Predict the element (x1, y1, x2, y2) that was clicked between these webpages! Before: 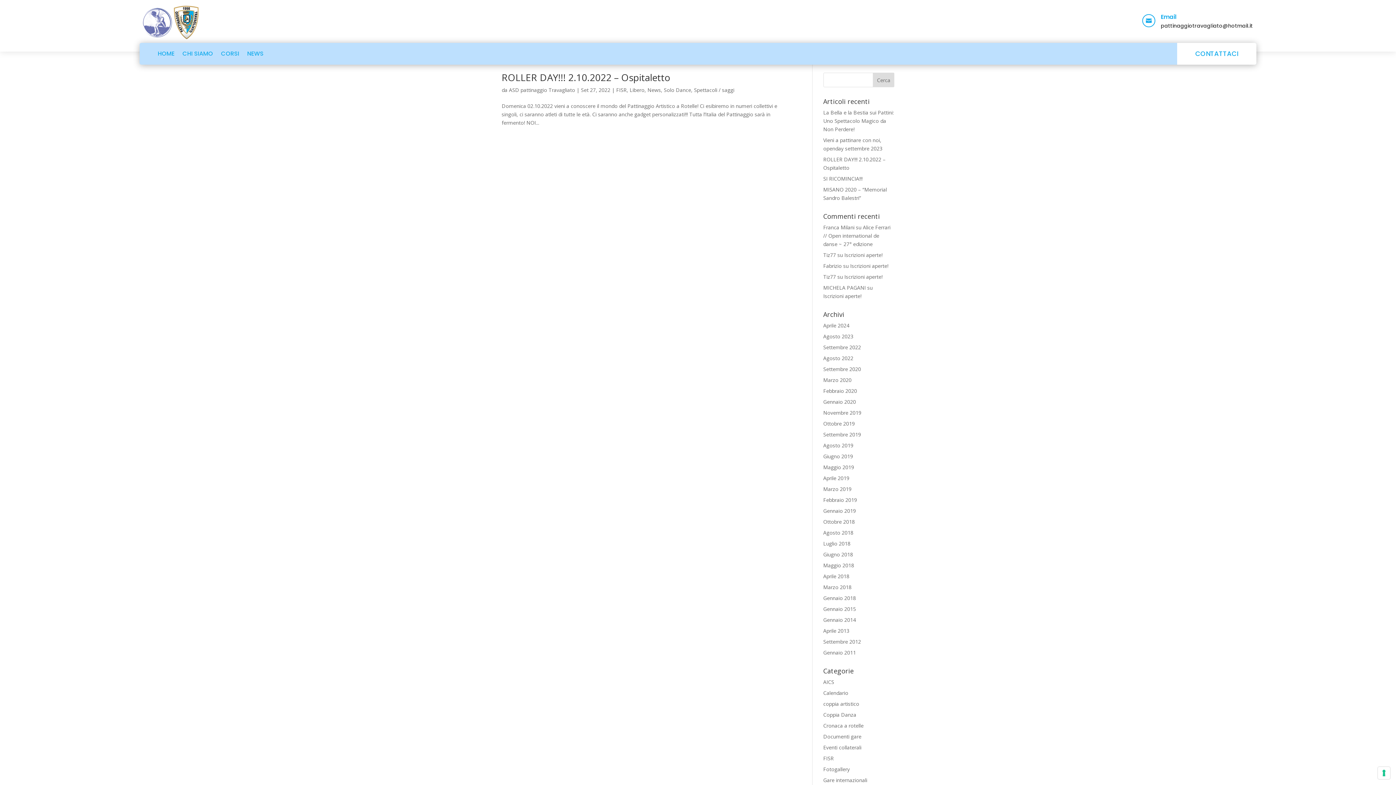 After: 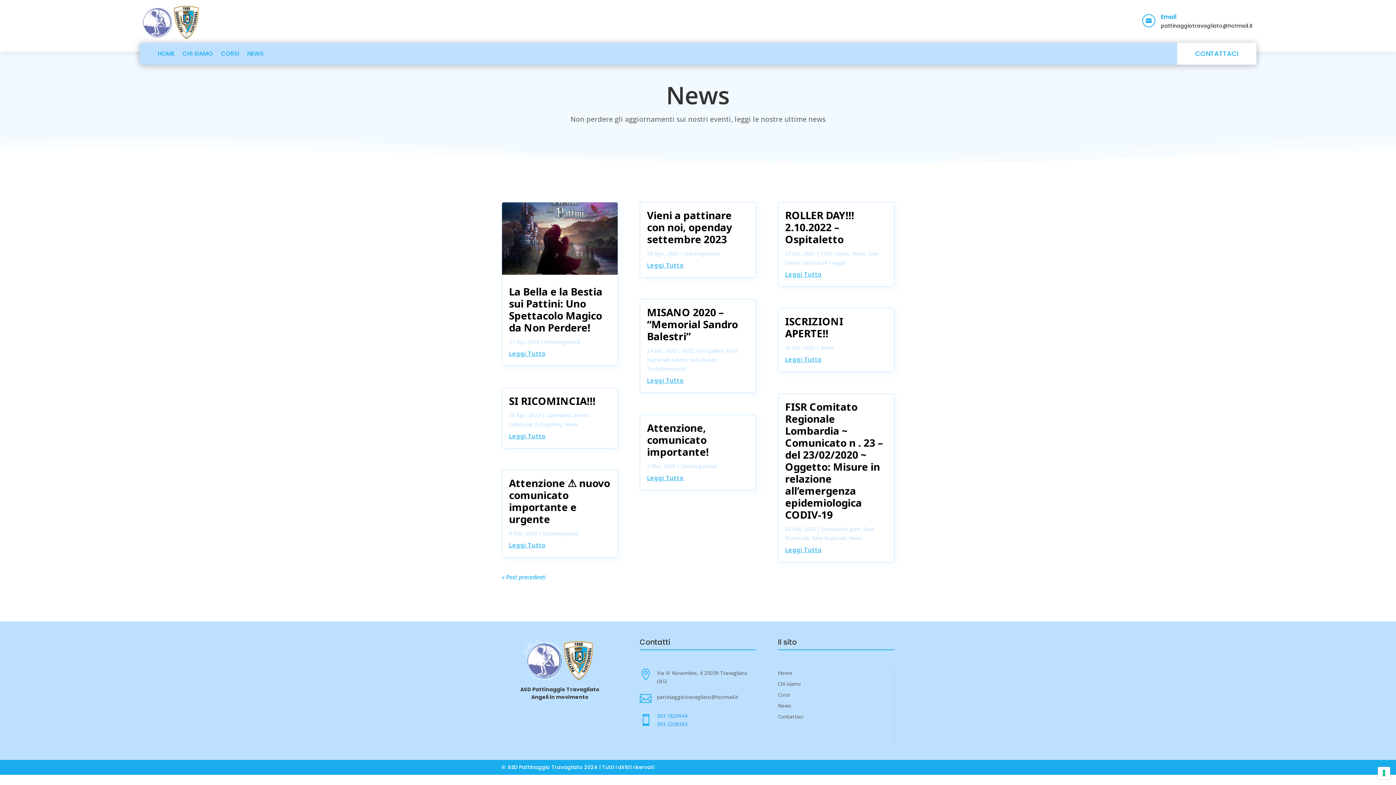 Action: label: NEWS bbox: (247, 42, 263, 64)